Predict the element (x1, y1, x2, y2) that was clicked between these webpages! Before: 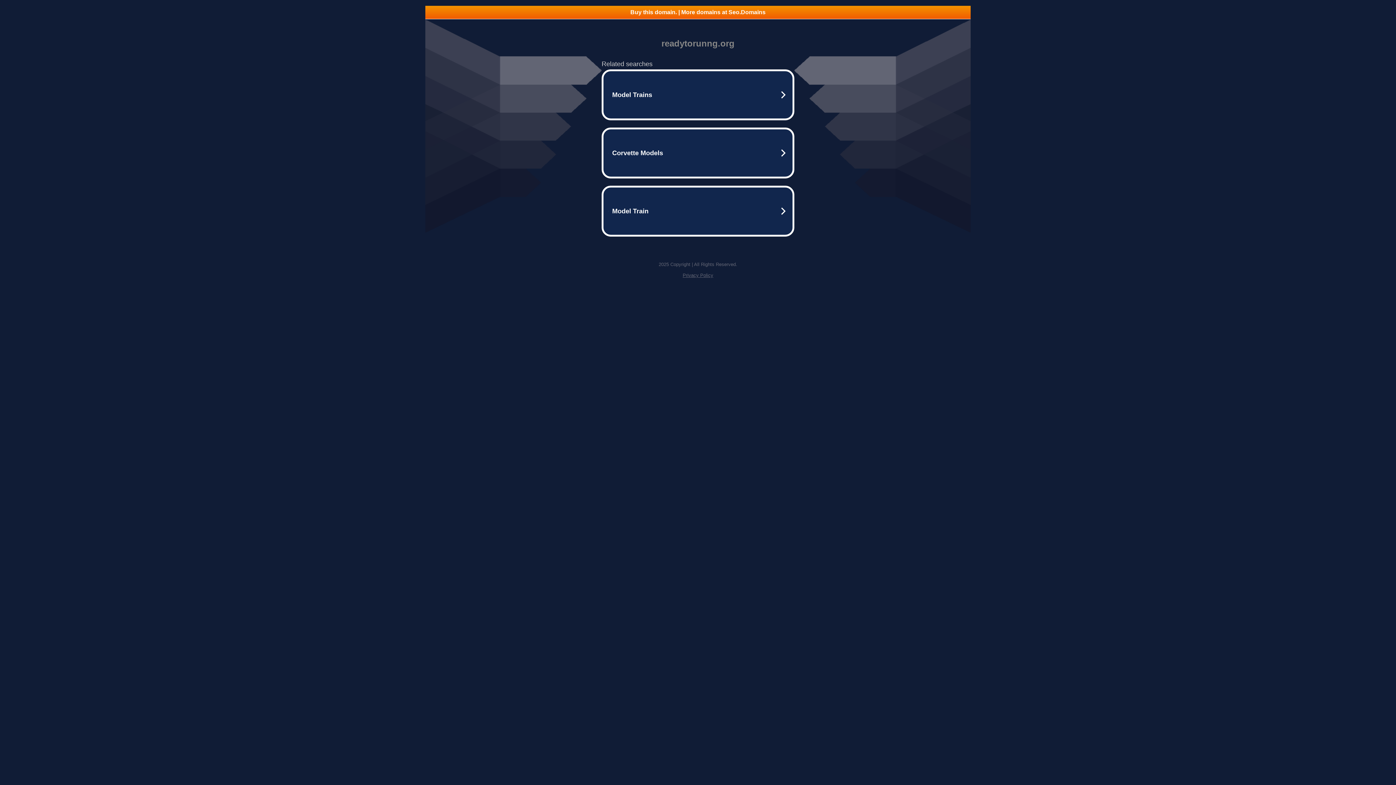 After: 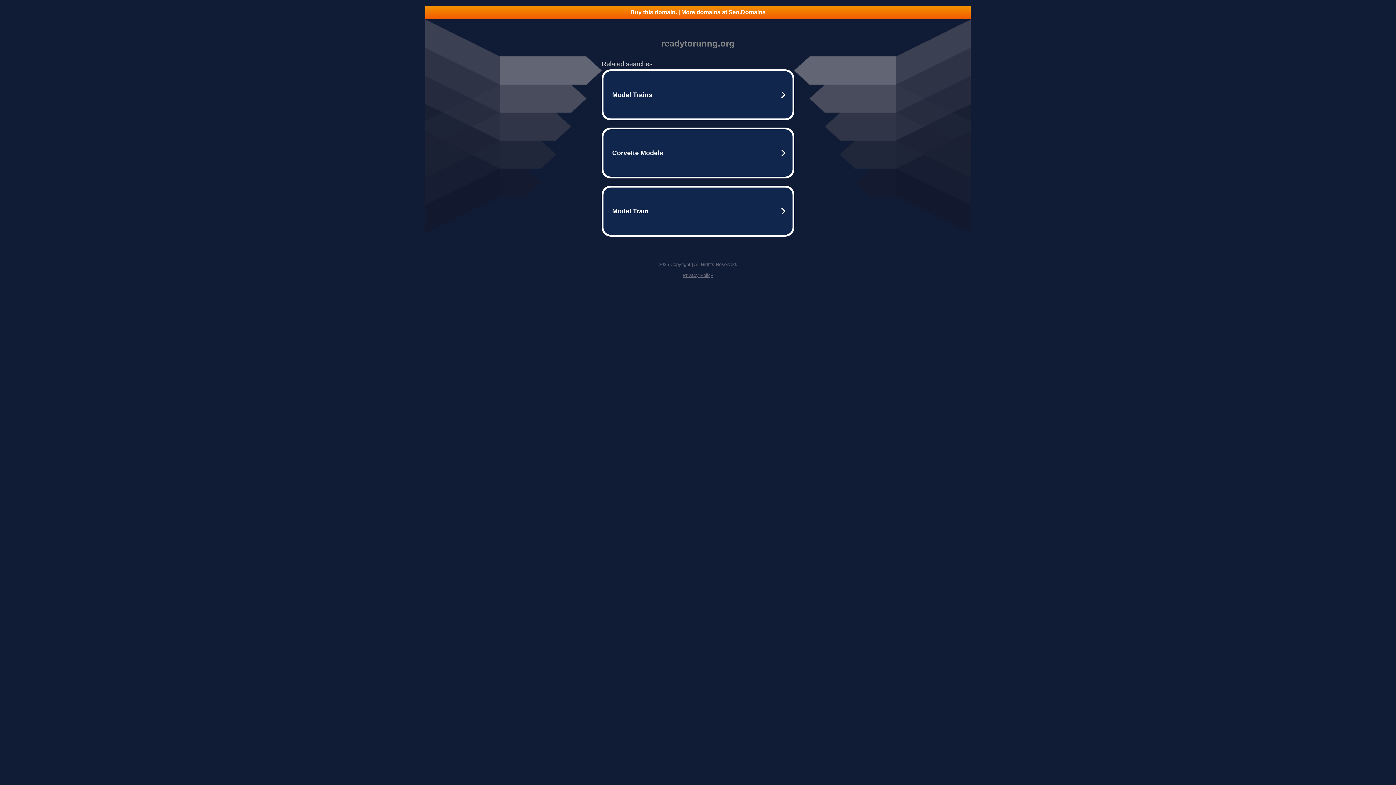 Action: label: Privacy Policy bbox: (682, 272, 713, 278)